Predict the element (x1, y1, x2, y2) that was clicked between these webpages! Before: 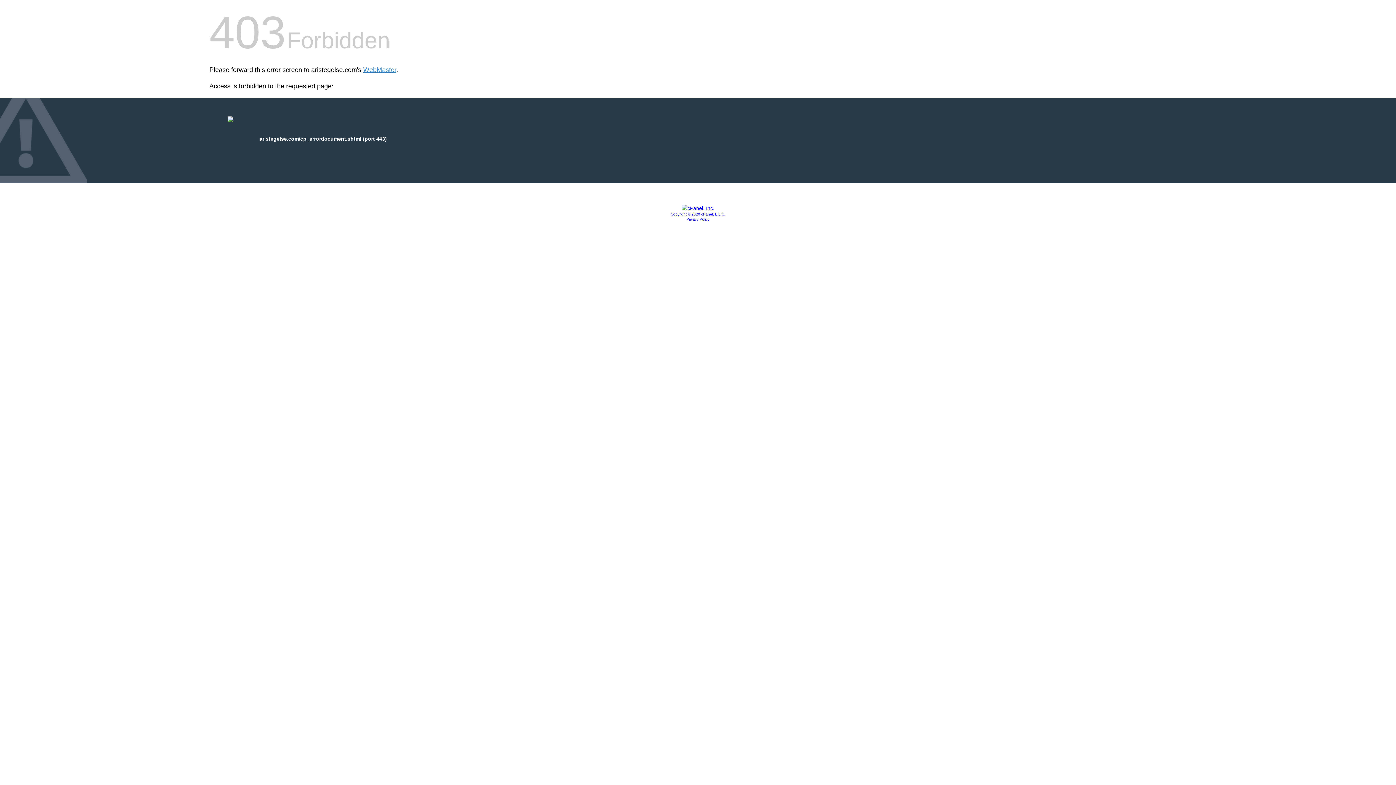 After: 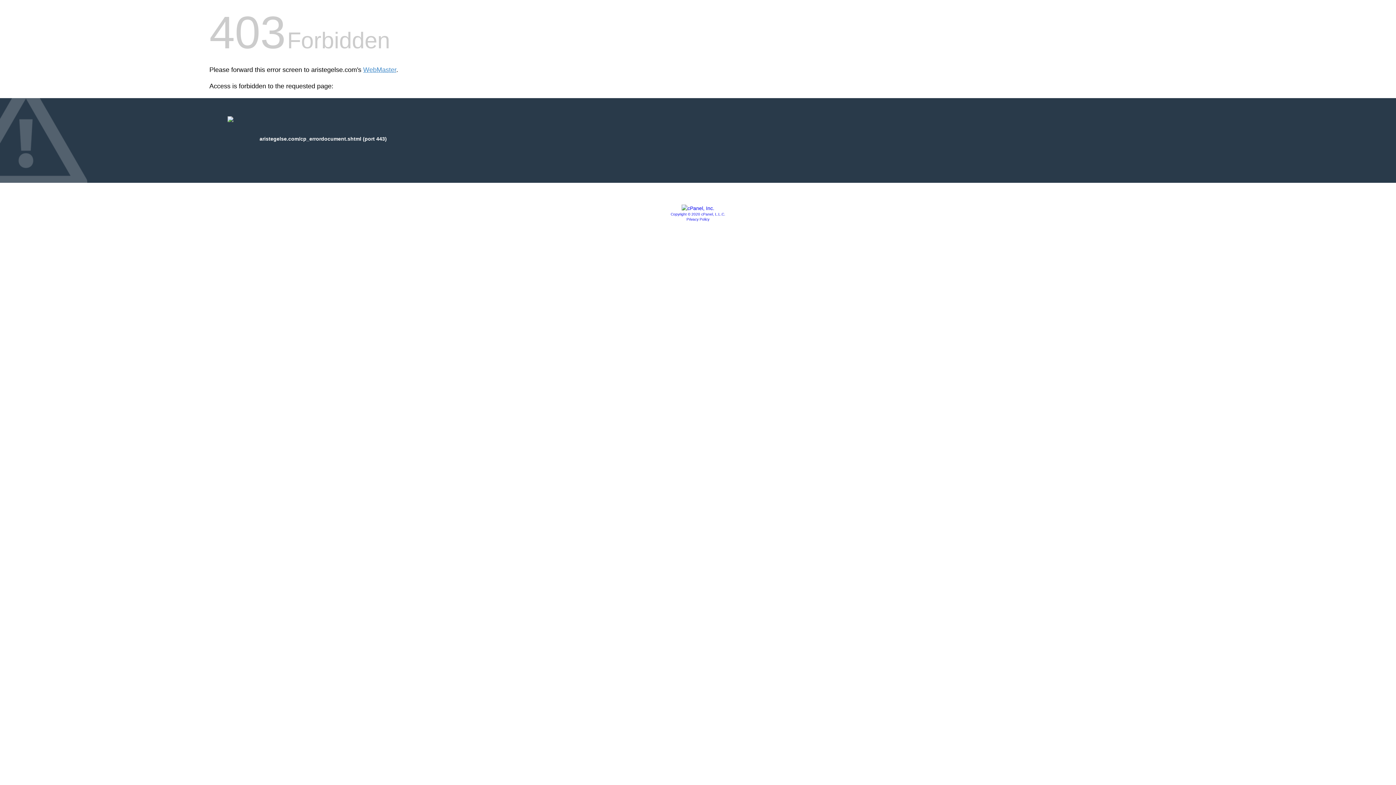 Action: bbox: (681, 205, 714, 211)